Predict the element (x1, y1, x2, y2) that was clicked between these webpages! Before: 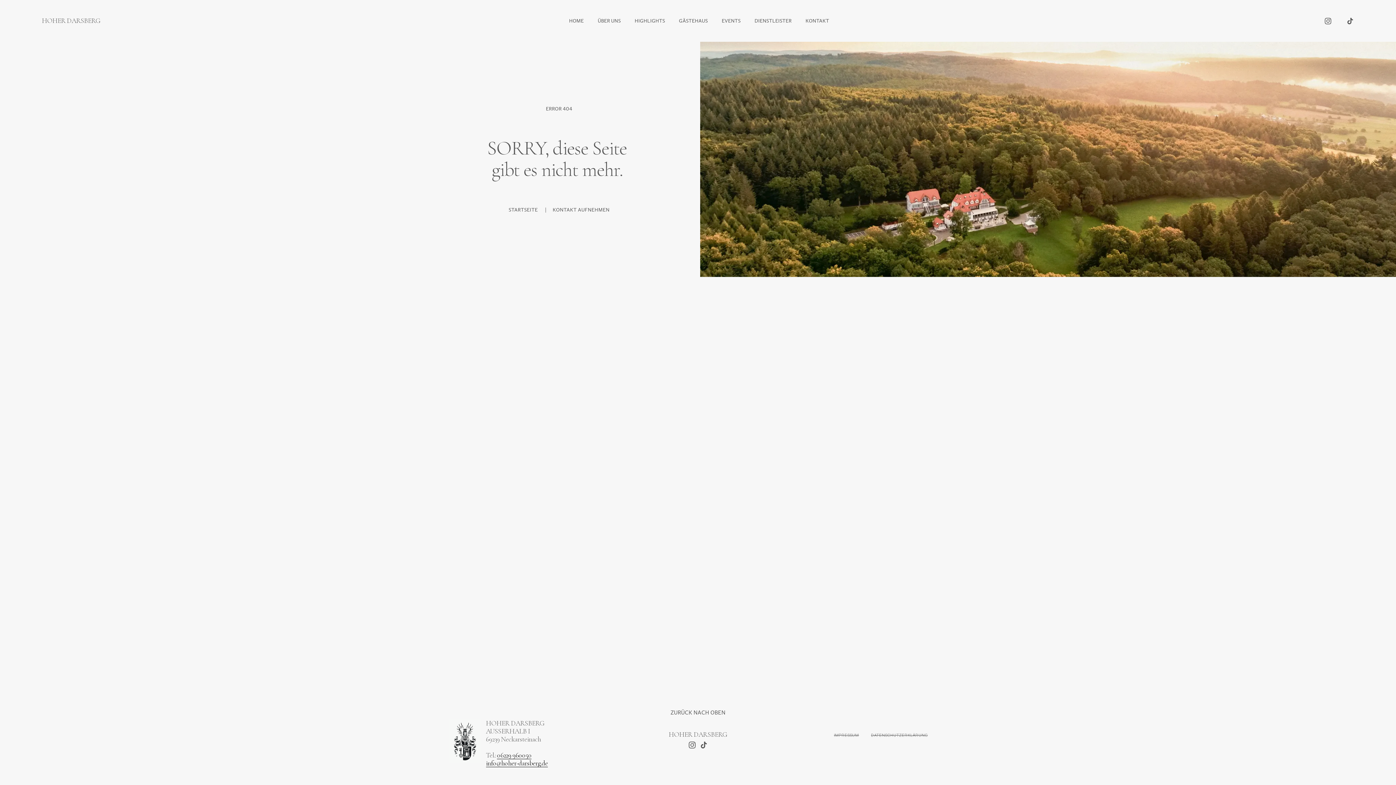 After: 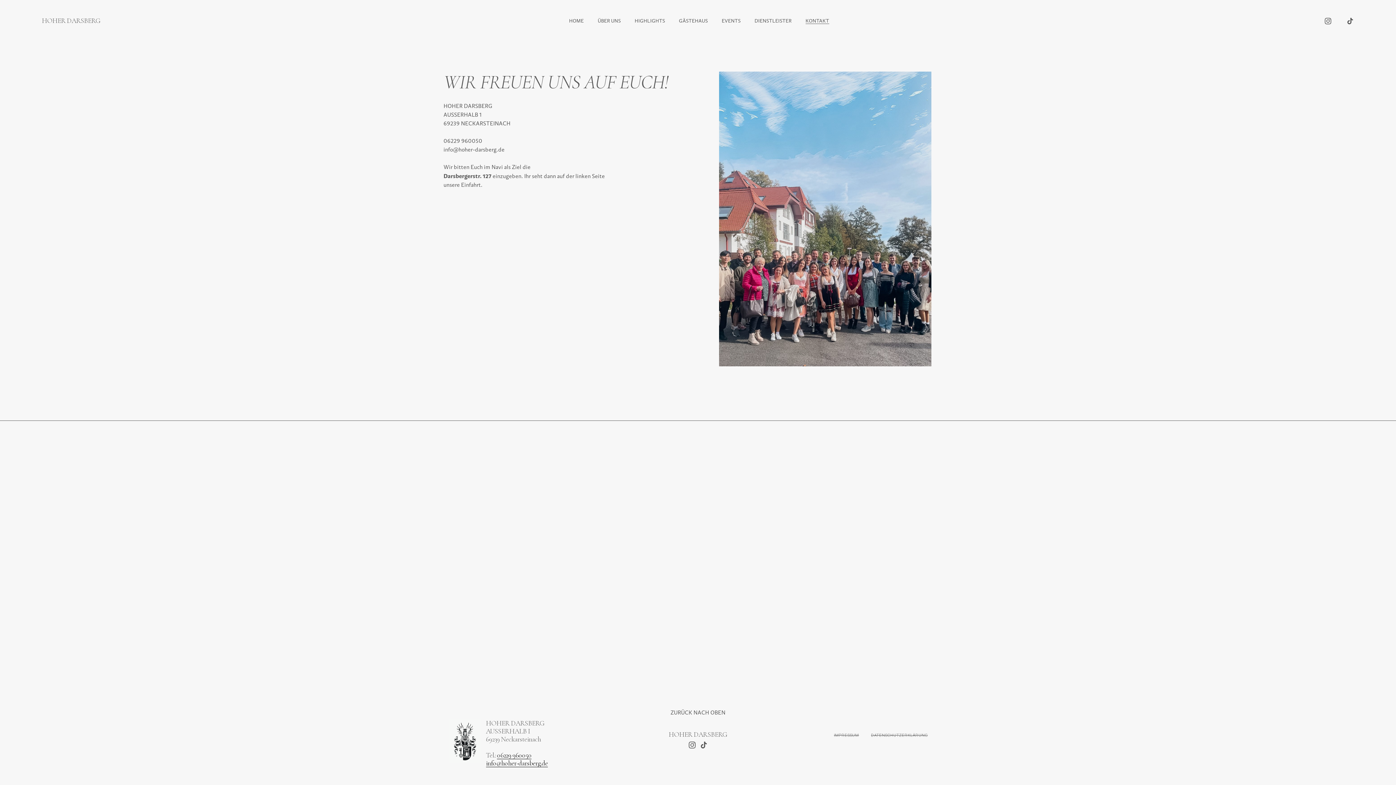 Action: bbox: (805, 17, 829, 24) label: KONTAKT